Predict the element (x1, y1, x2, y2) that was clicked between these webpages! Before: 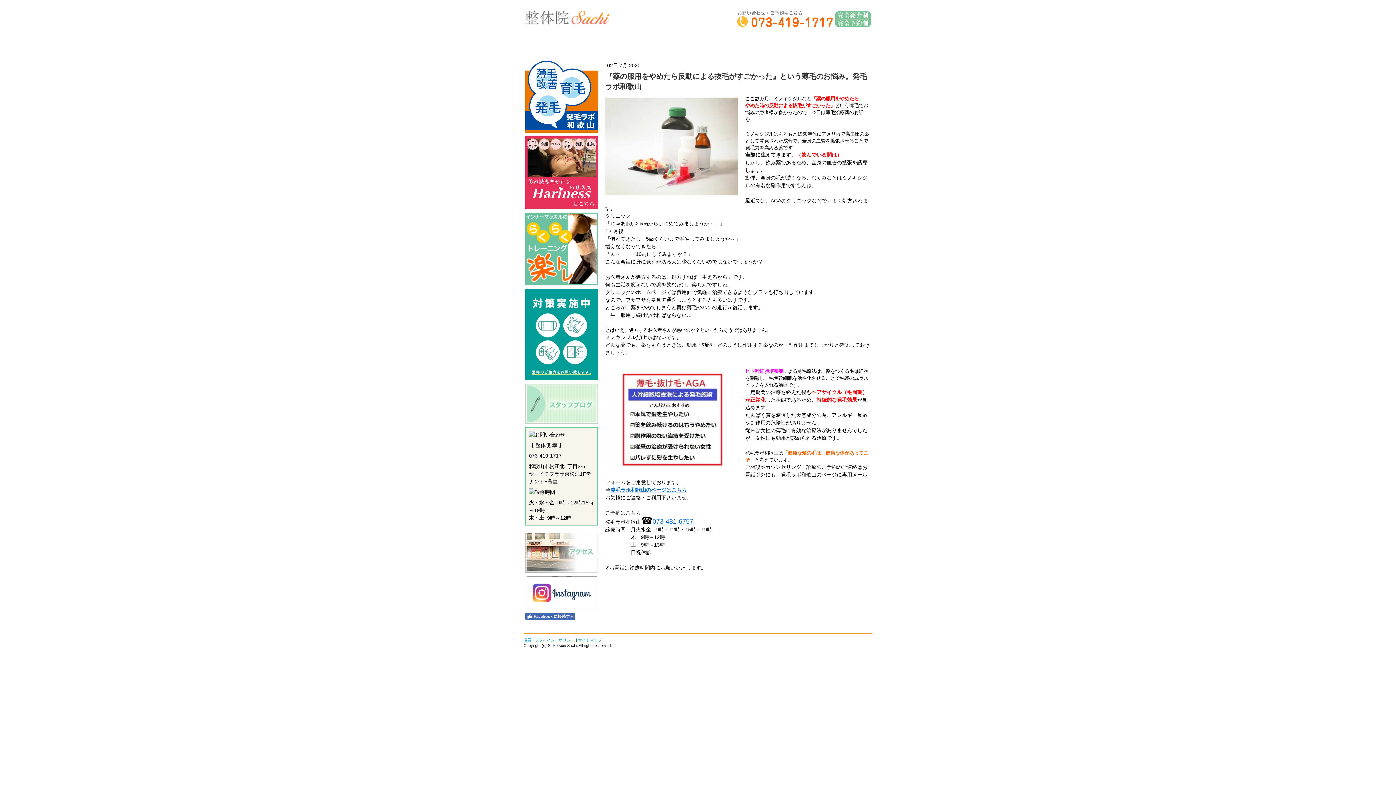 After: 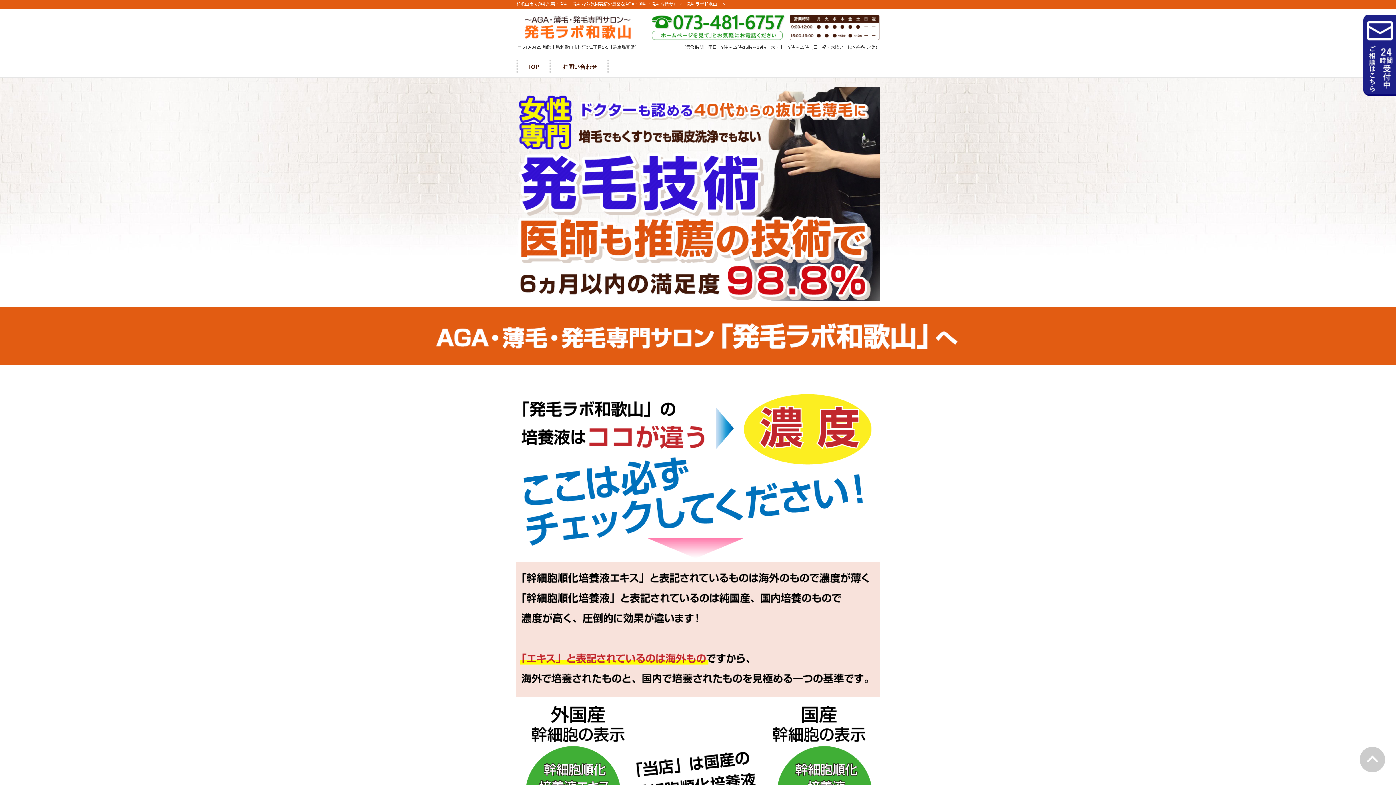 Action: bbox: (610, 487, 686, 493) label: 発毛ラボ和歌山のページはこちら